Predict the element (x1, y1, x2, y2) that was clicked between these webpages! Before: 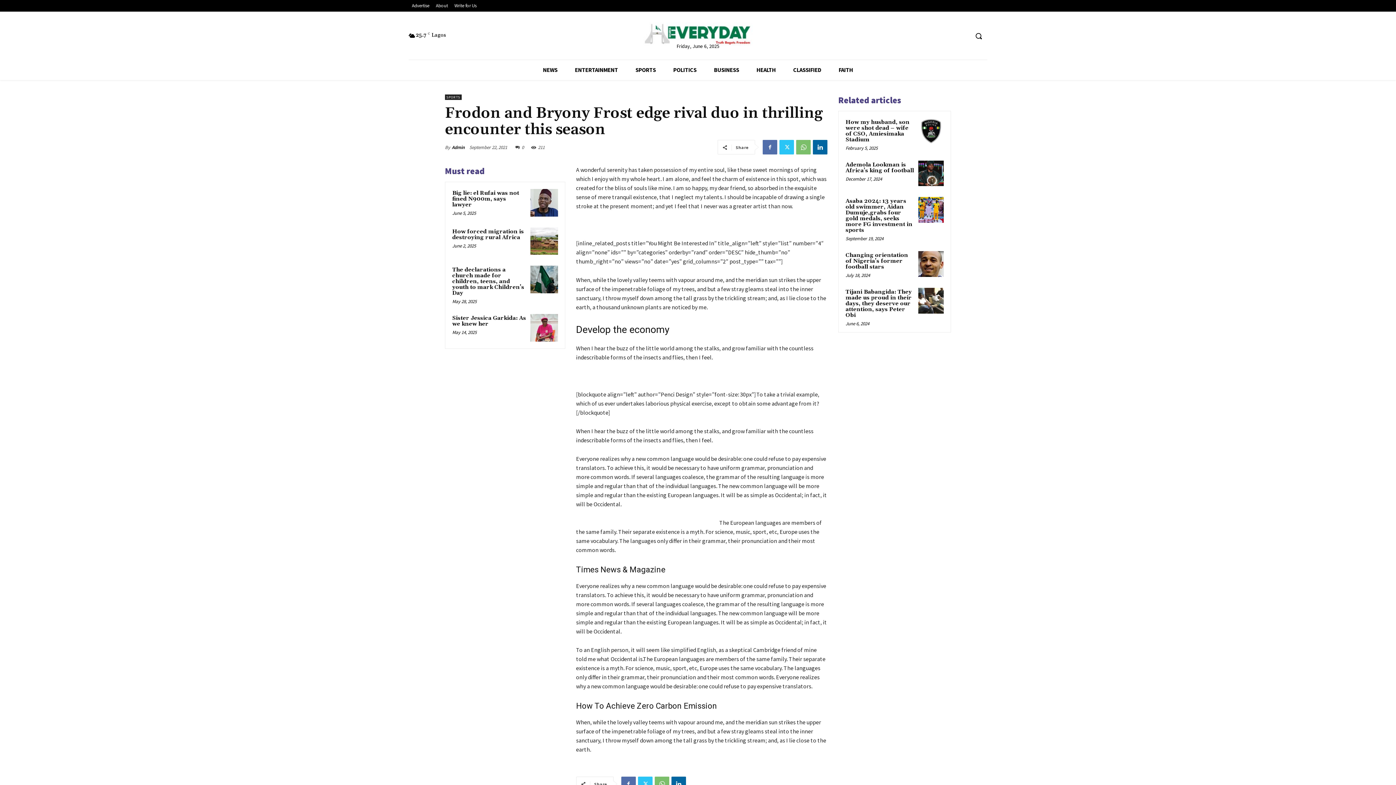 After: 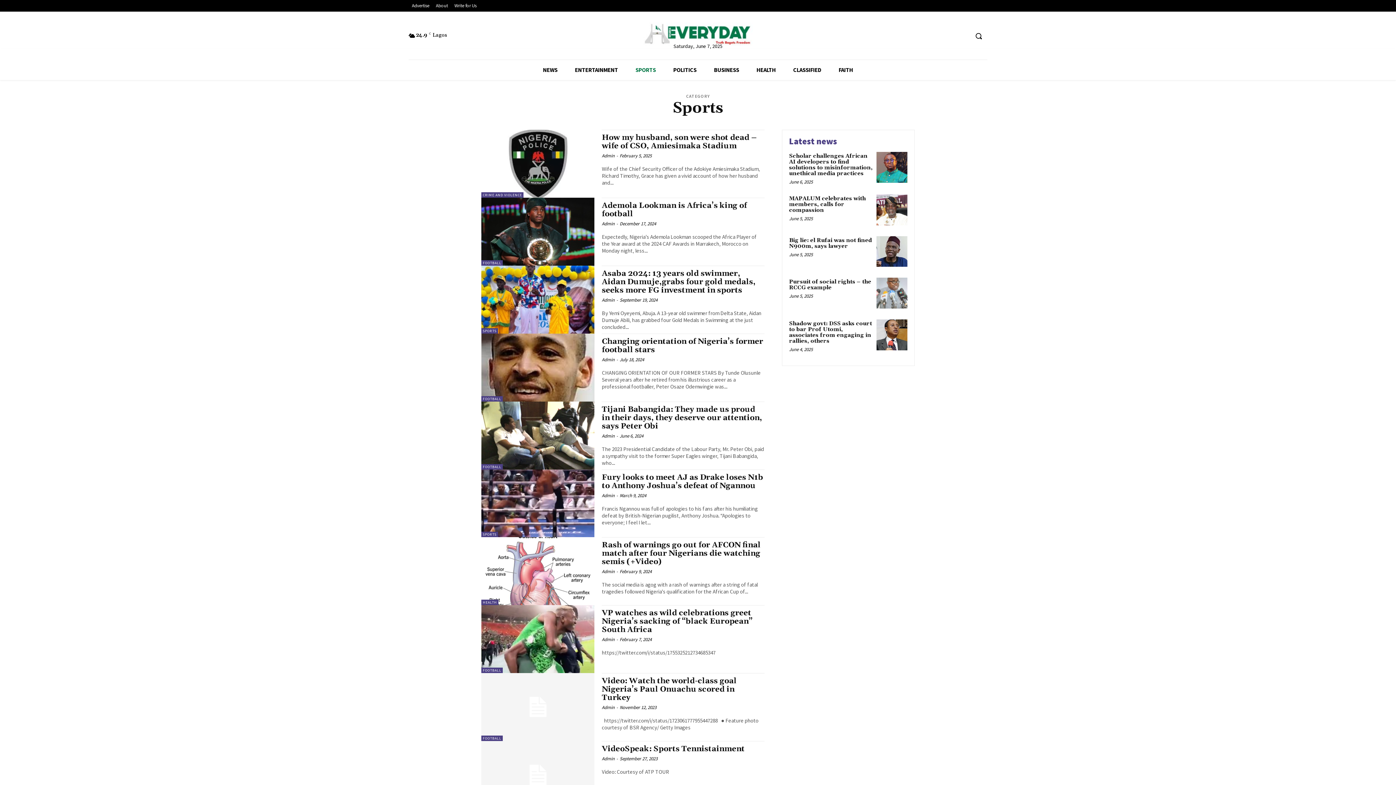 Action: bbox: (626, 60, 664, 80) label: SPORTS